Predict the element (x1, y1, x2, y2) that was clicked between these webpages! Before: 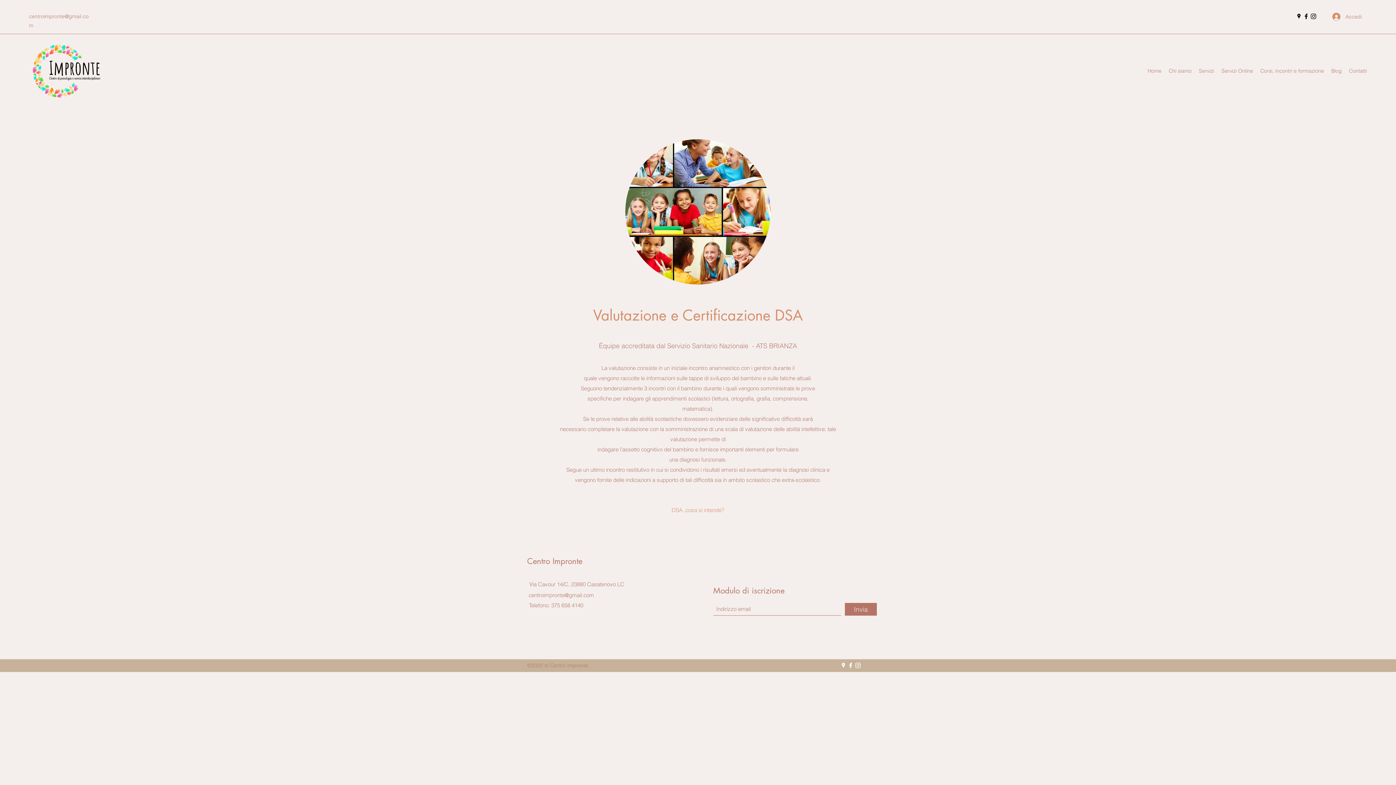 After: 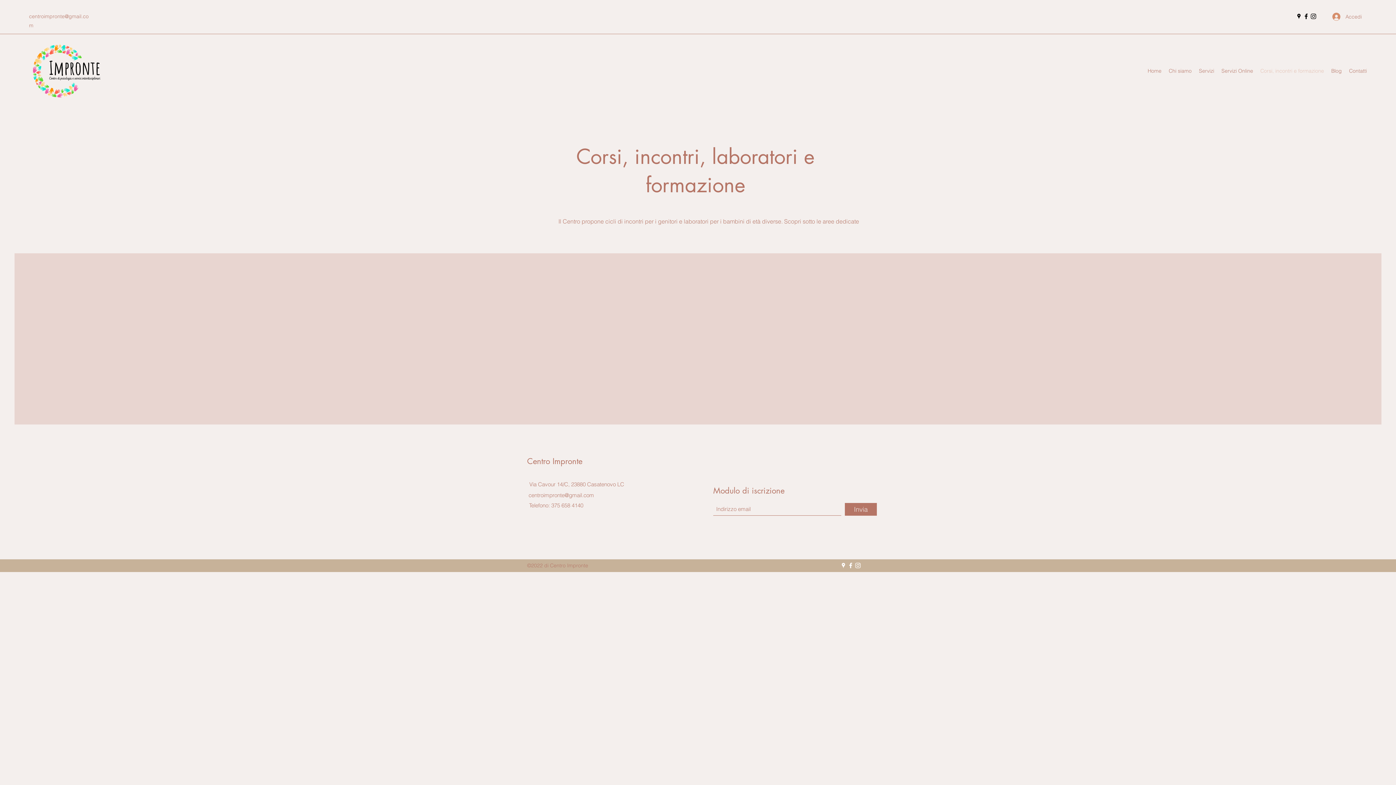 Action: bbox: (1257, 65, 1328, 76) label: Corsi, incontri e formazione